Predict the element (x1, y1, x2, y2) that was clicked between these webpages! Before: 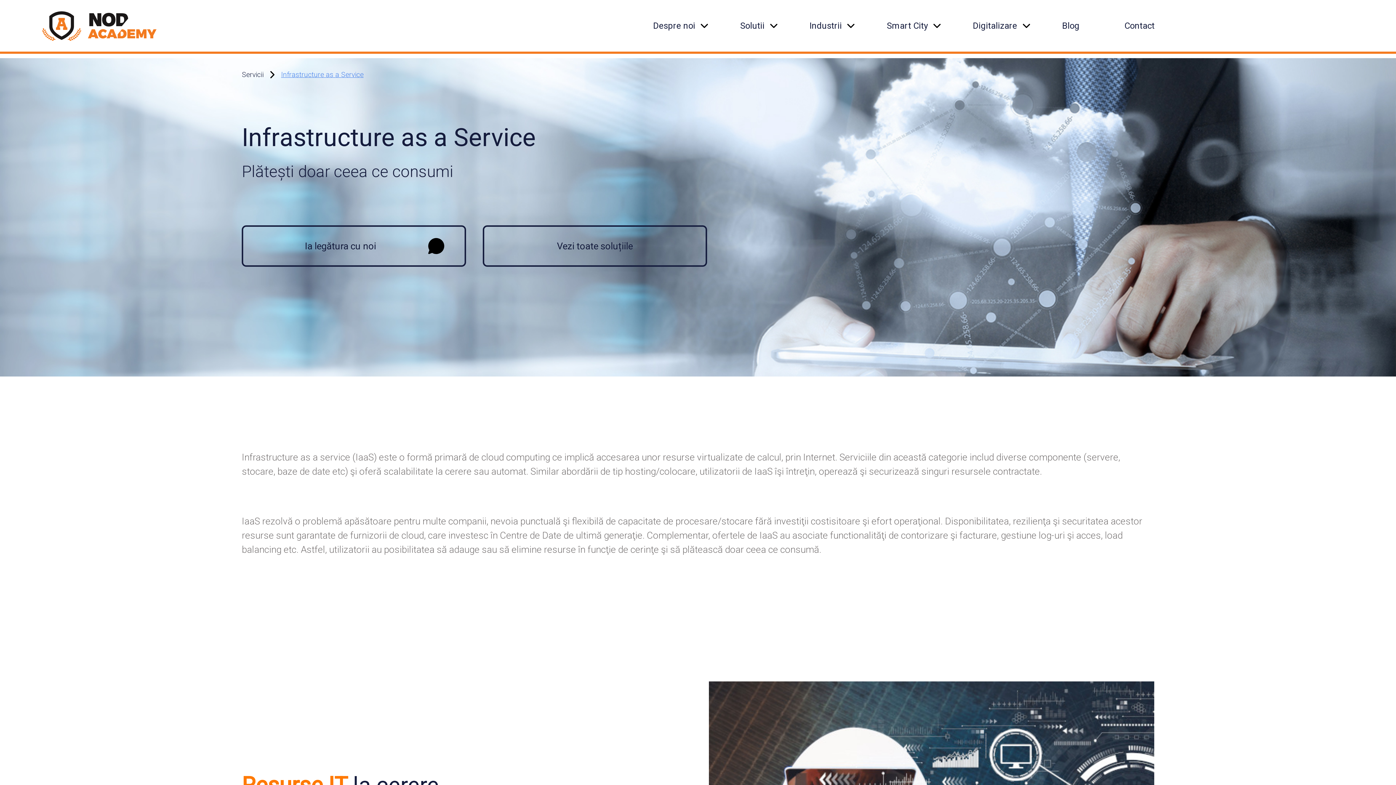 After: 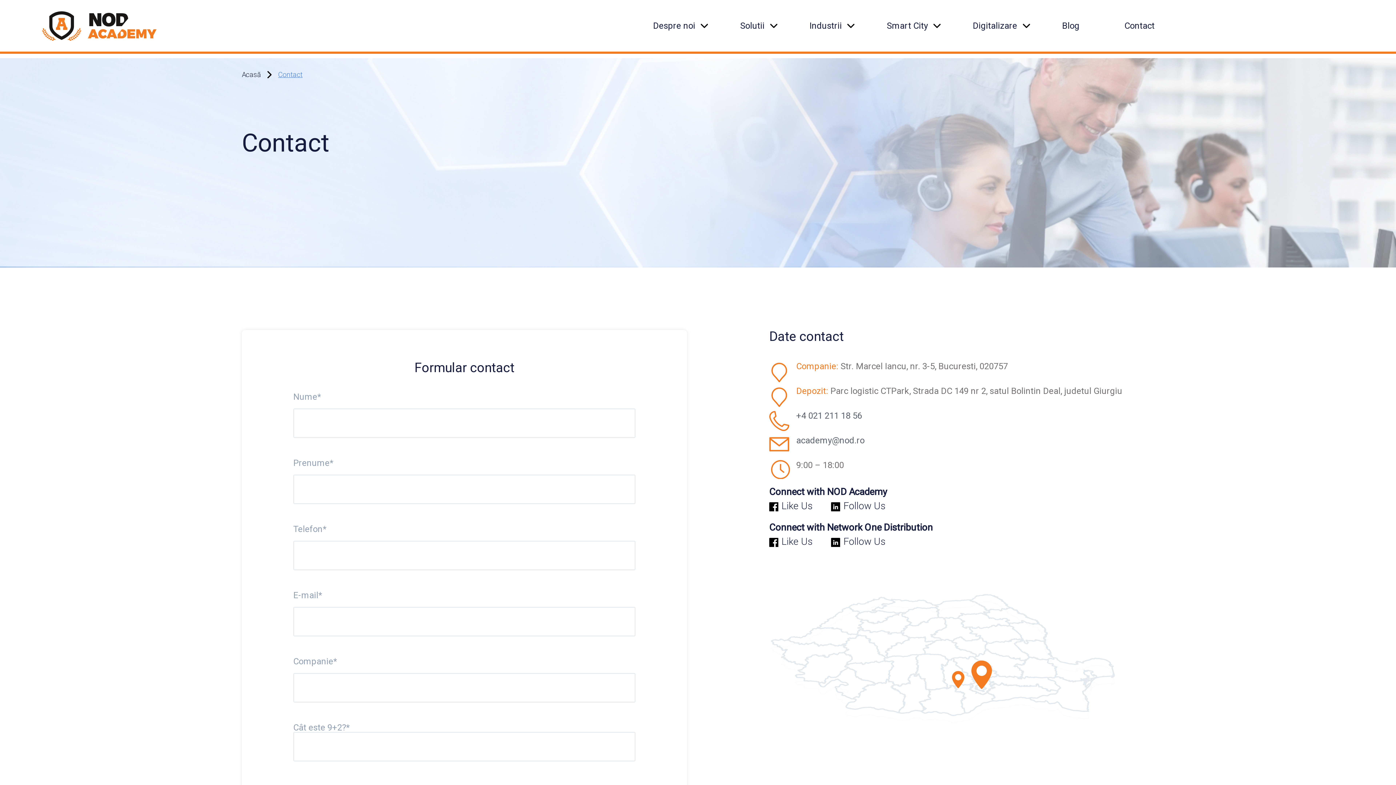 Action: label: Ia legătura cu noi bbox: (241, 225, 466, 266)